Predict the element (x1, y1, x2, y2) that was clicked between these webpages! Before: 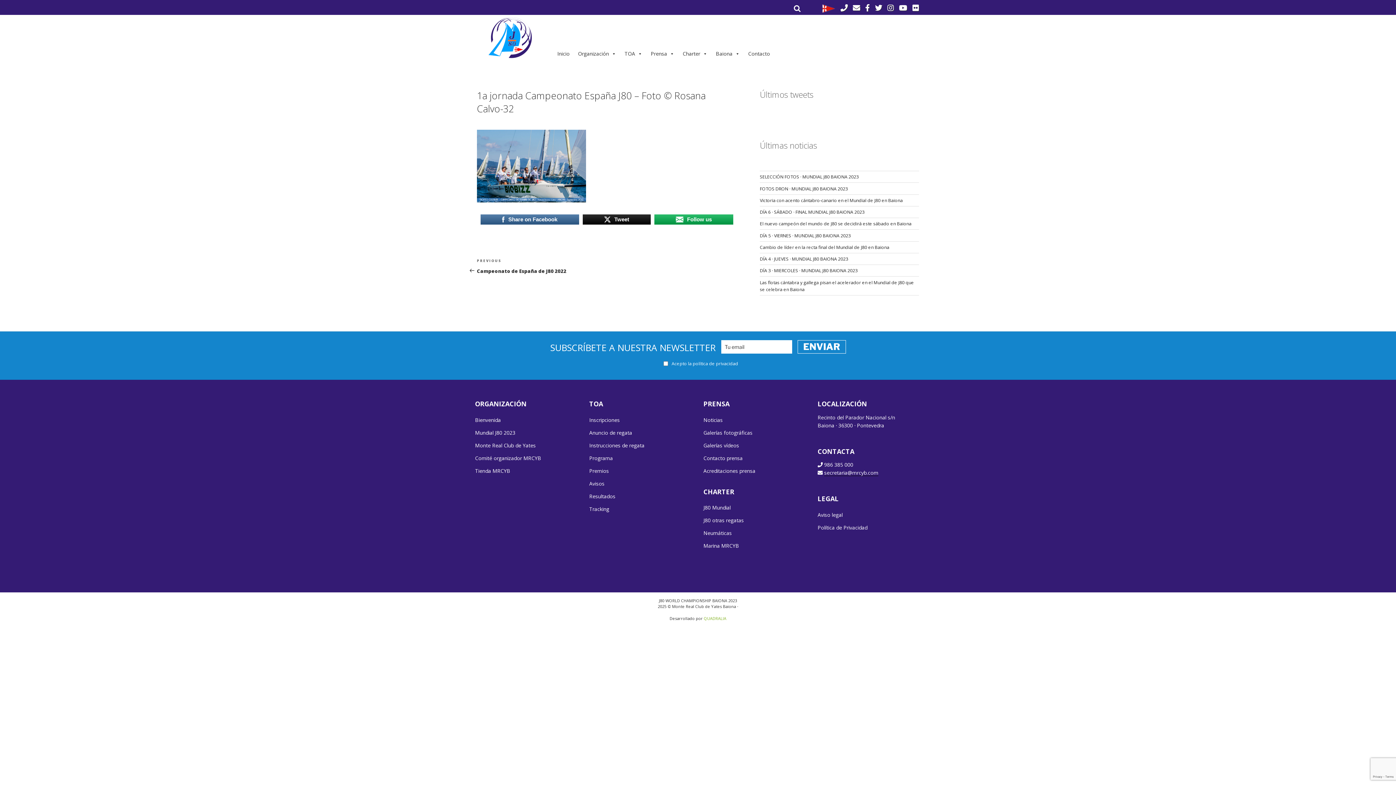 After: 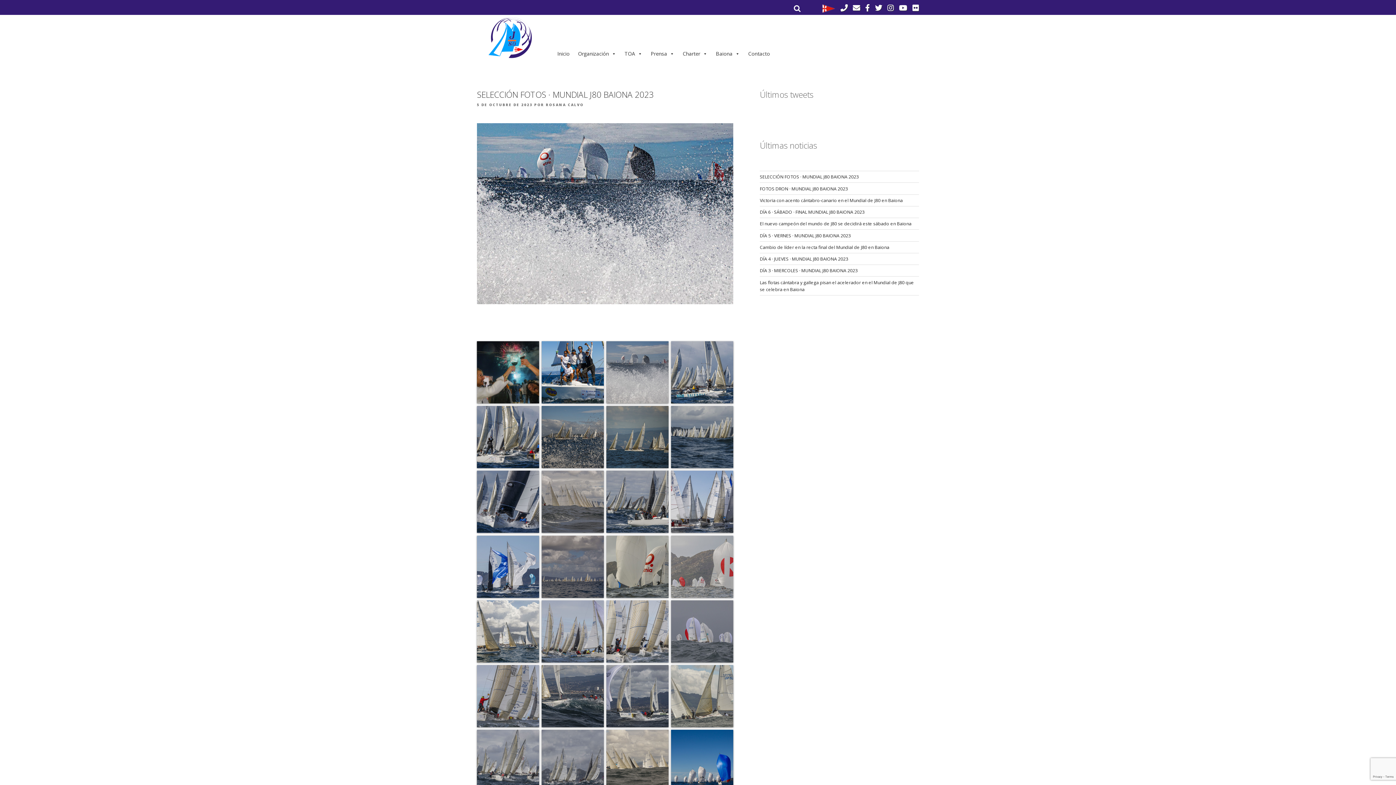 Action: bbox: (760, 173, 859, 180) label: SELECCIÓN FOTOS · MUNDIAL J80 BAIONA 2023